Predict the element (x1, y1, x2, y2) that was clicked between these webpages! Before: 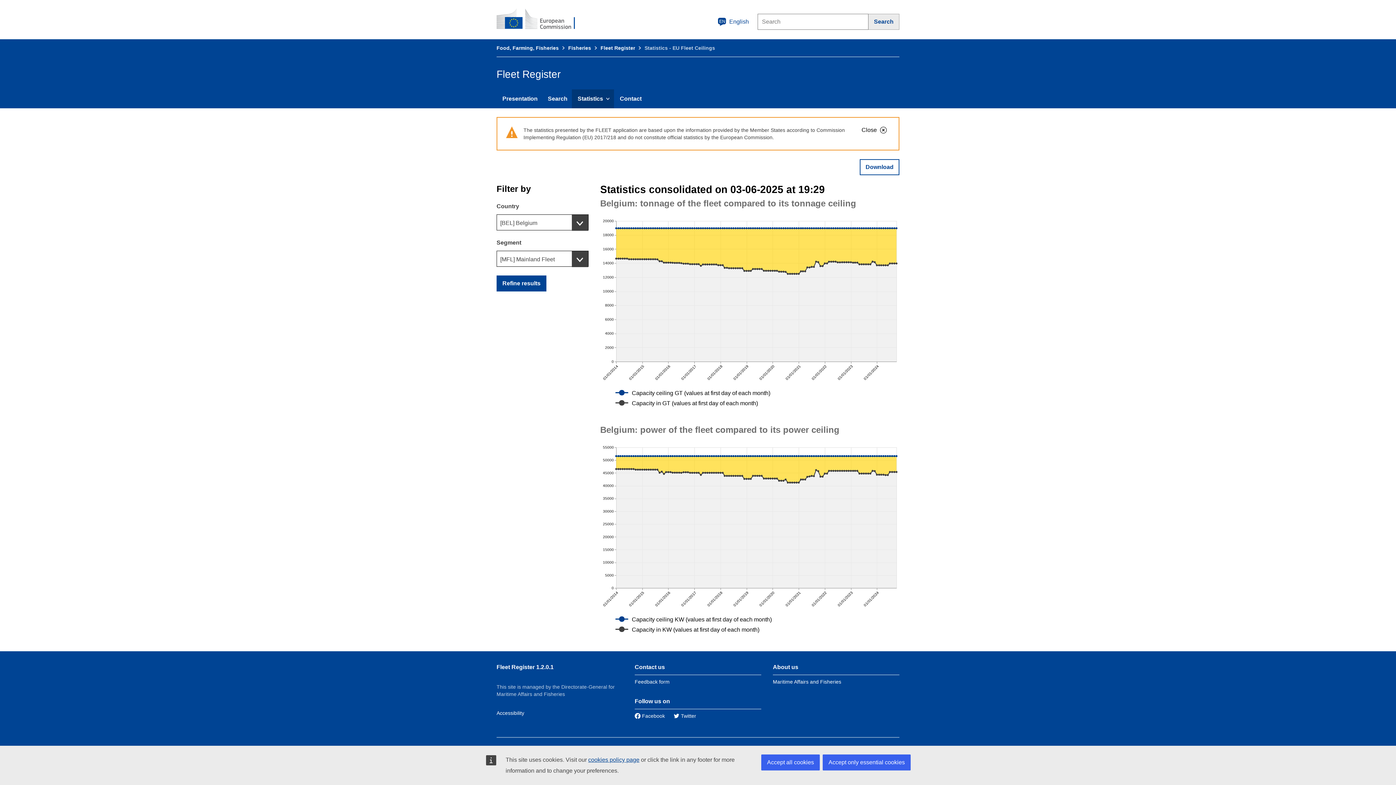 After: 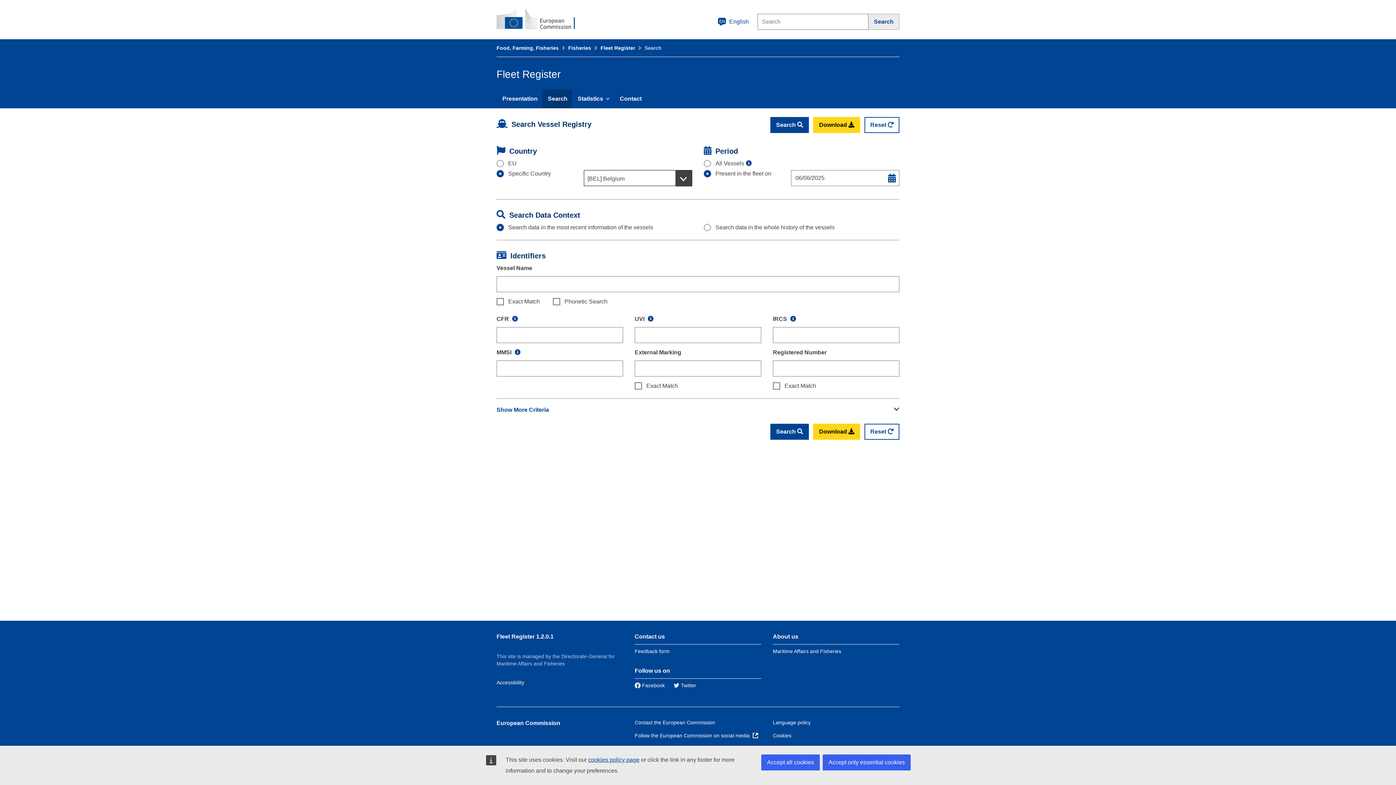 Action: bbox: (542, 89, 572, 108) label: Search